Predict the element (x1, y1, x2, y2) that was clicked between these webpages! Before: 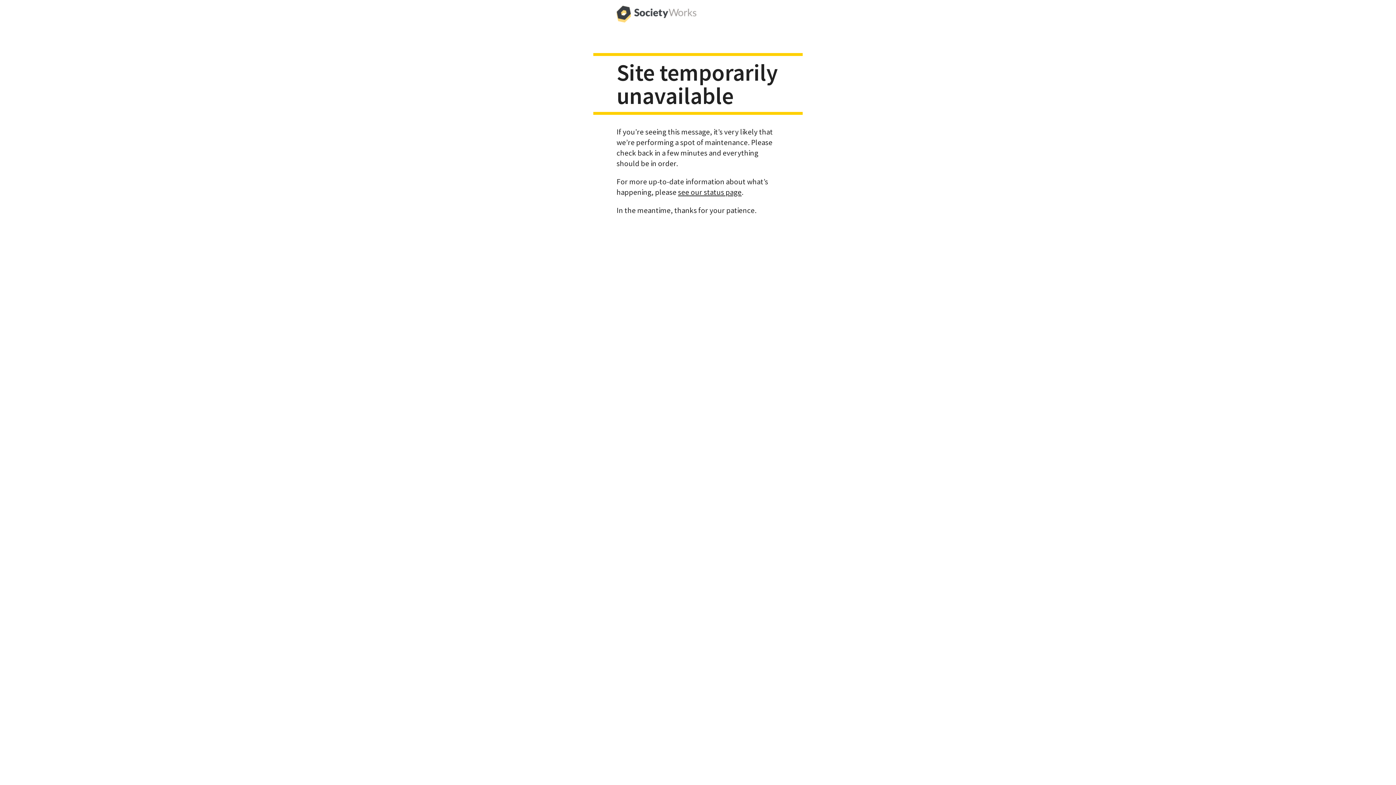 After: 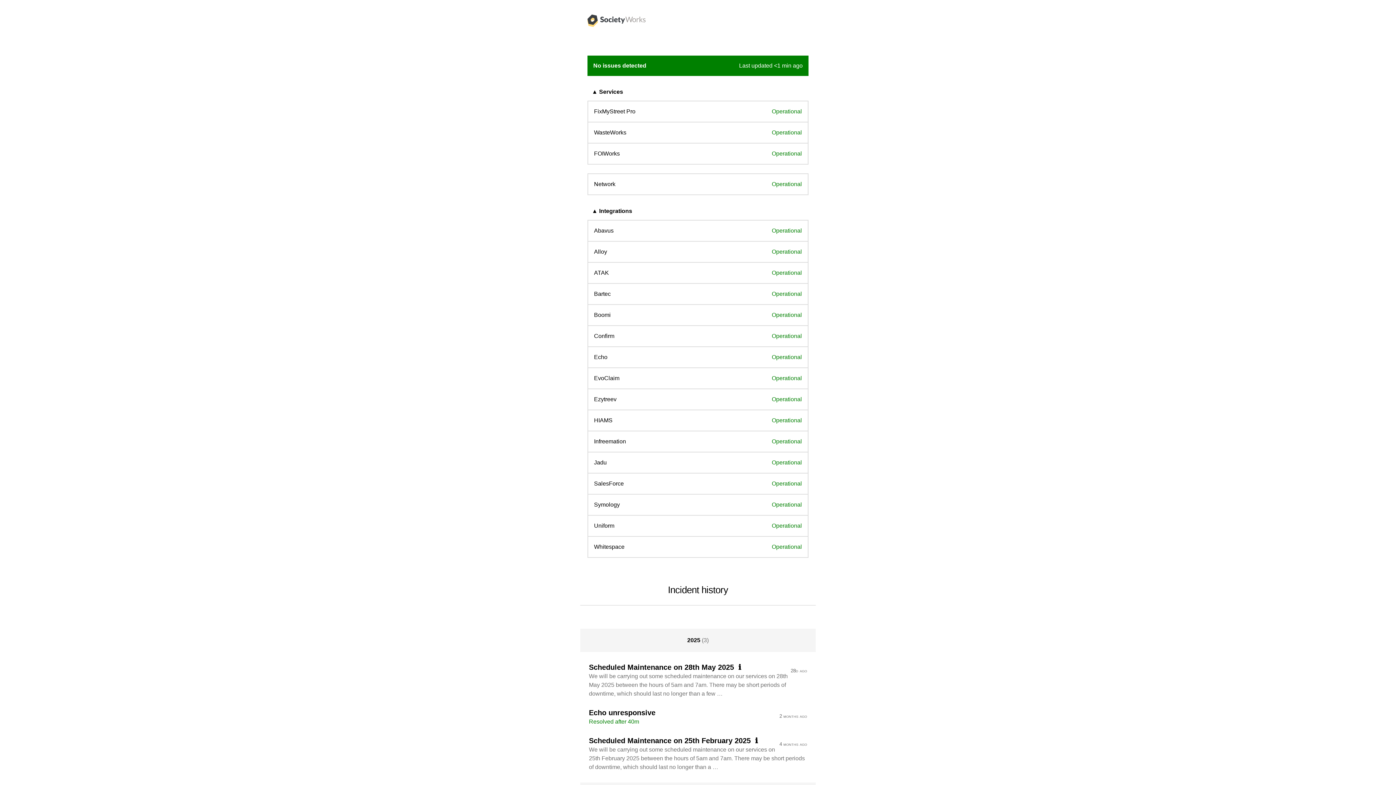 Action: label: see our status page bbox: (678, 187, 741, 196)